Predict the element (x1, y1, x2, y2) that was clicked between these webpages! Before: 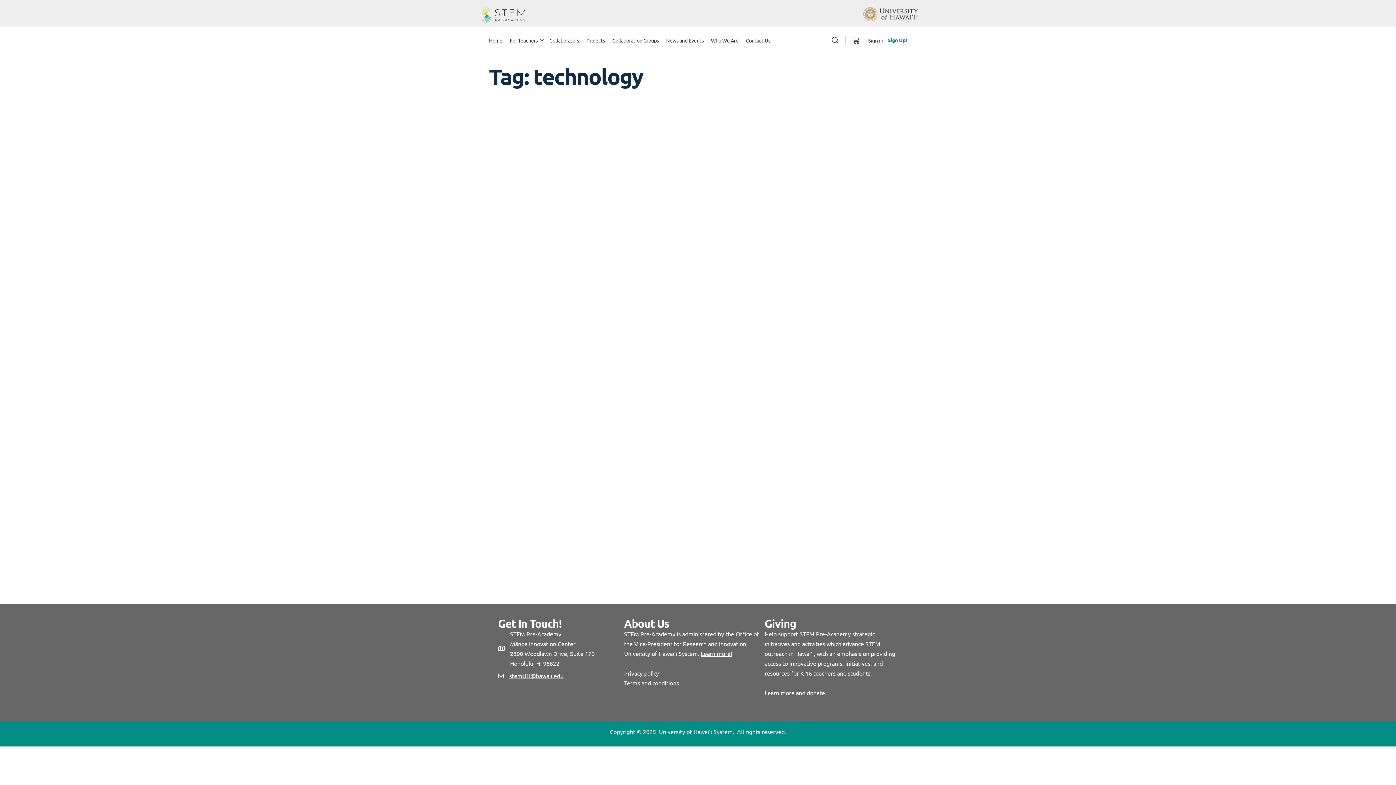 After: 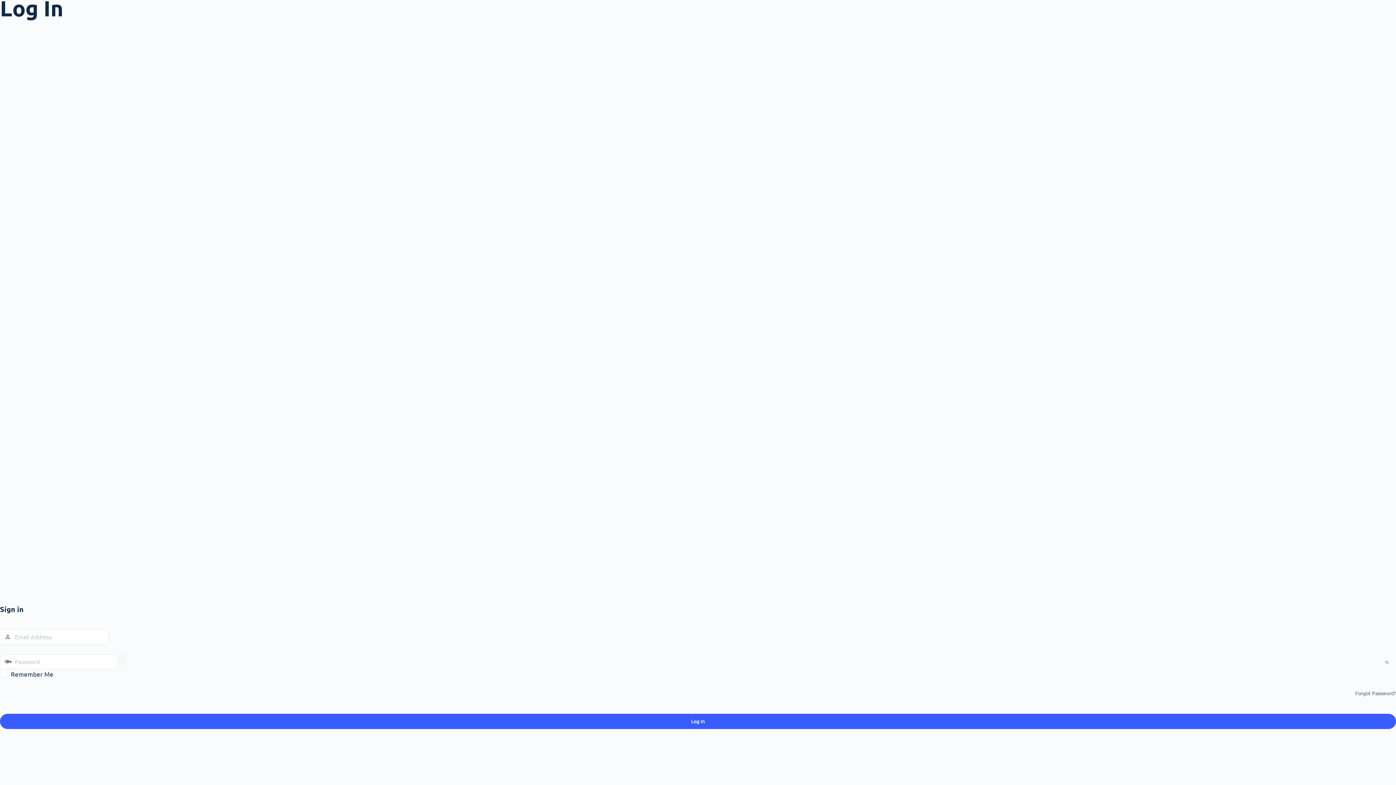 Action: label: Sign in bbox: (864, 31, 888, 48)